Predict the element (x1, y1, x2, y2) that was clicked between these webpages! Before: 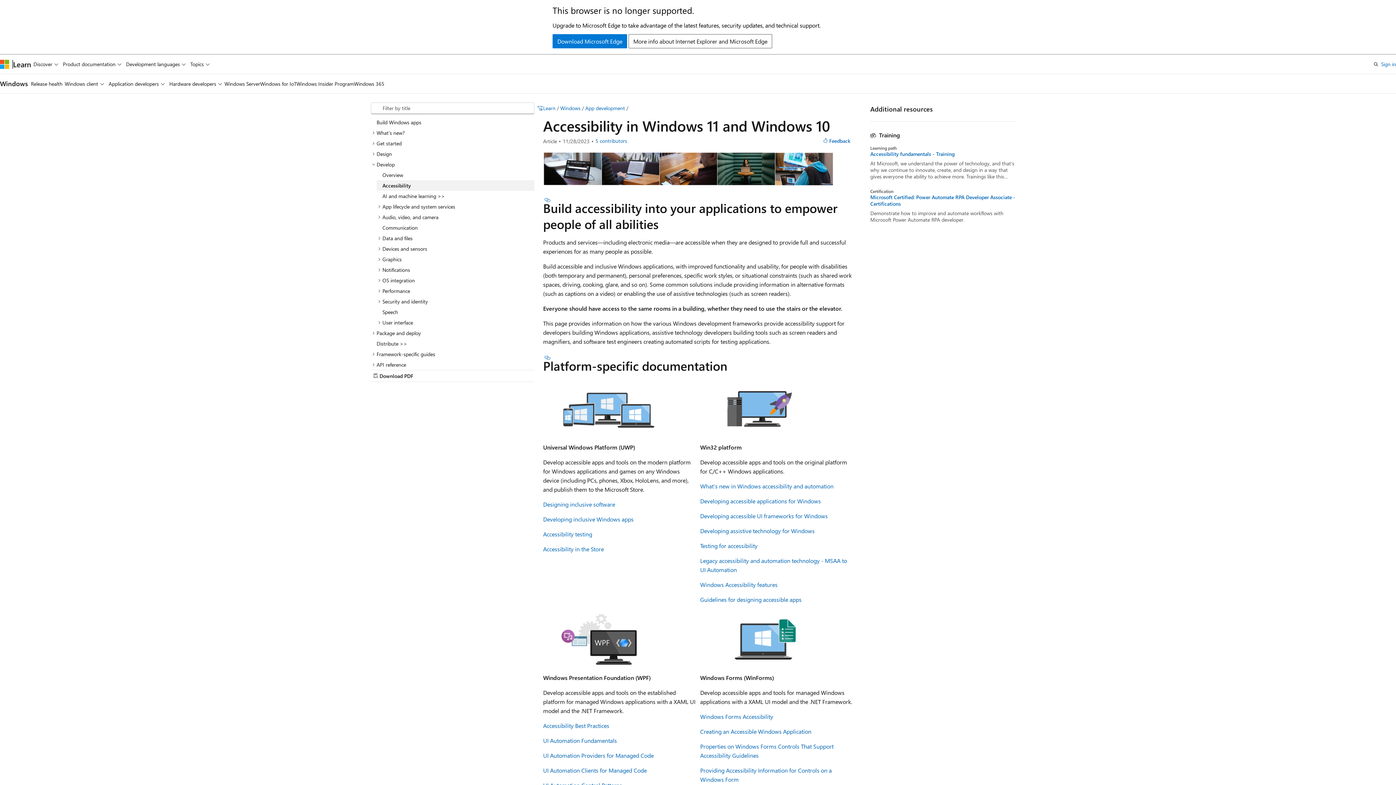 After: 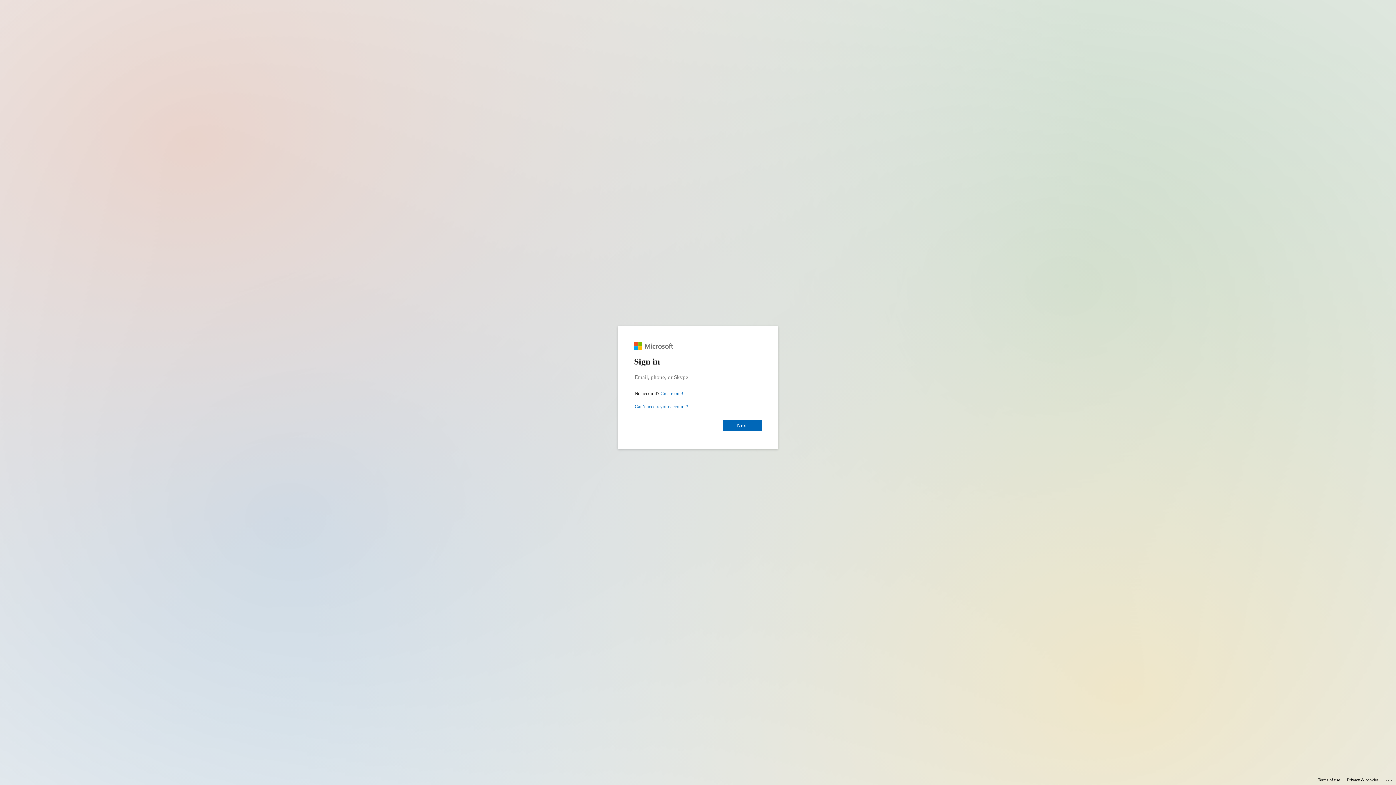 Action: bbox: (1381, 59, 1396, 68) label: Sign in